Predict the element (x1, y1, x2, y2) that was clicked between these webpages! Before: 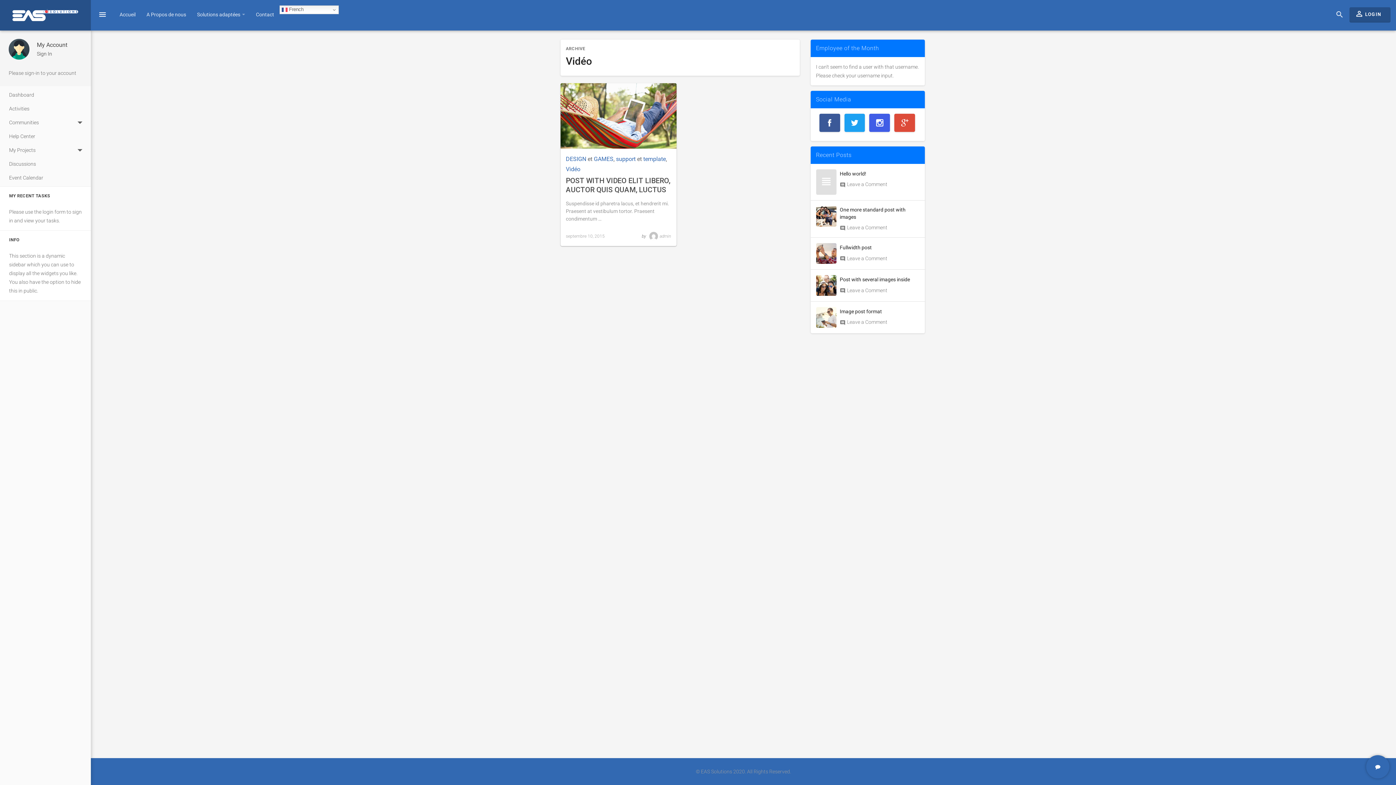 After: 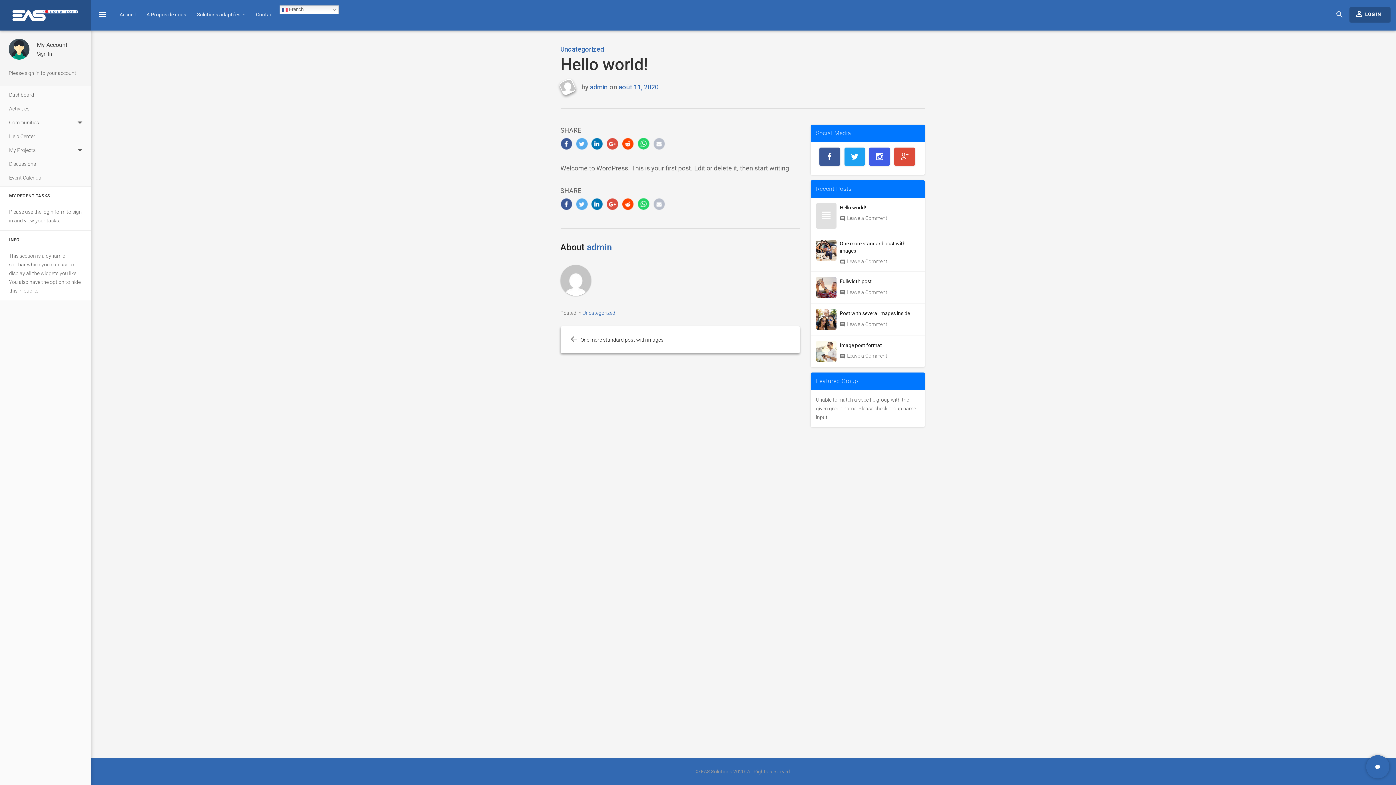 Action: label: Hello world! bbox: (839, 170, 866, 176)